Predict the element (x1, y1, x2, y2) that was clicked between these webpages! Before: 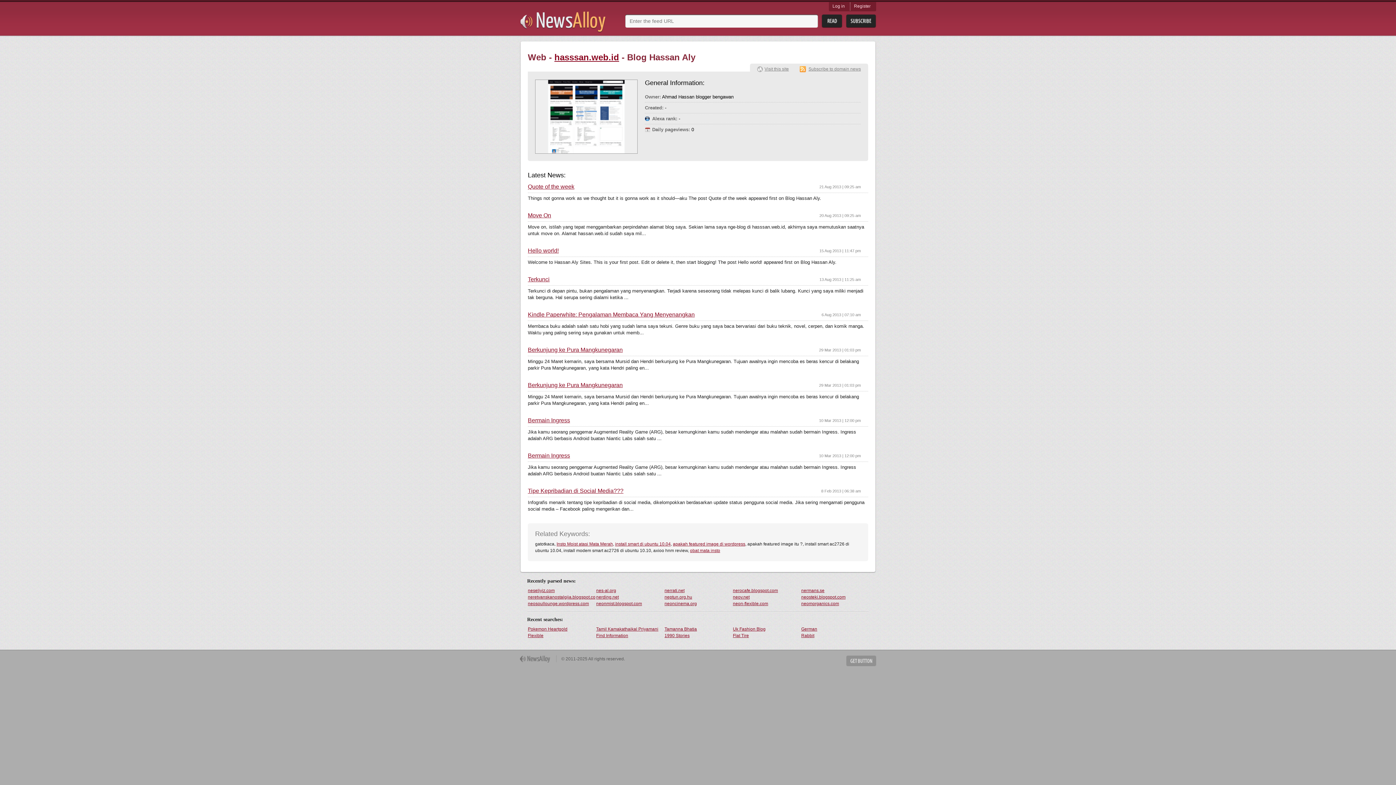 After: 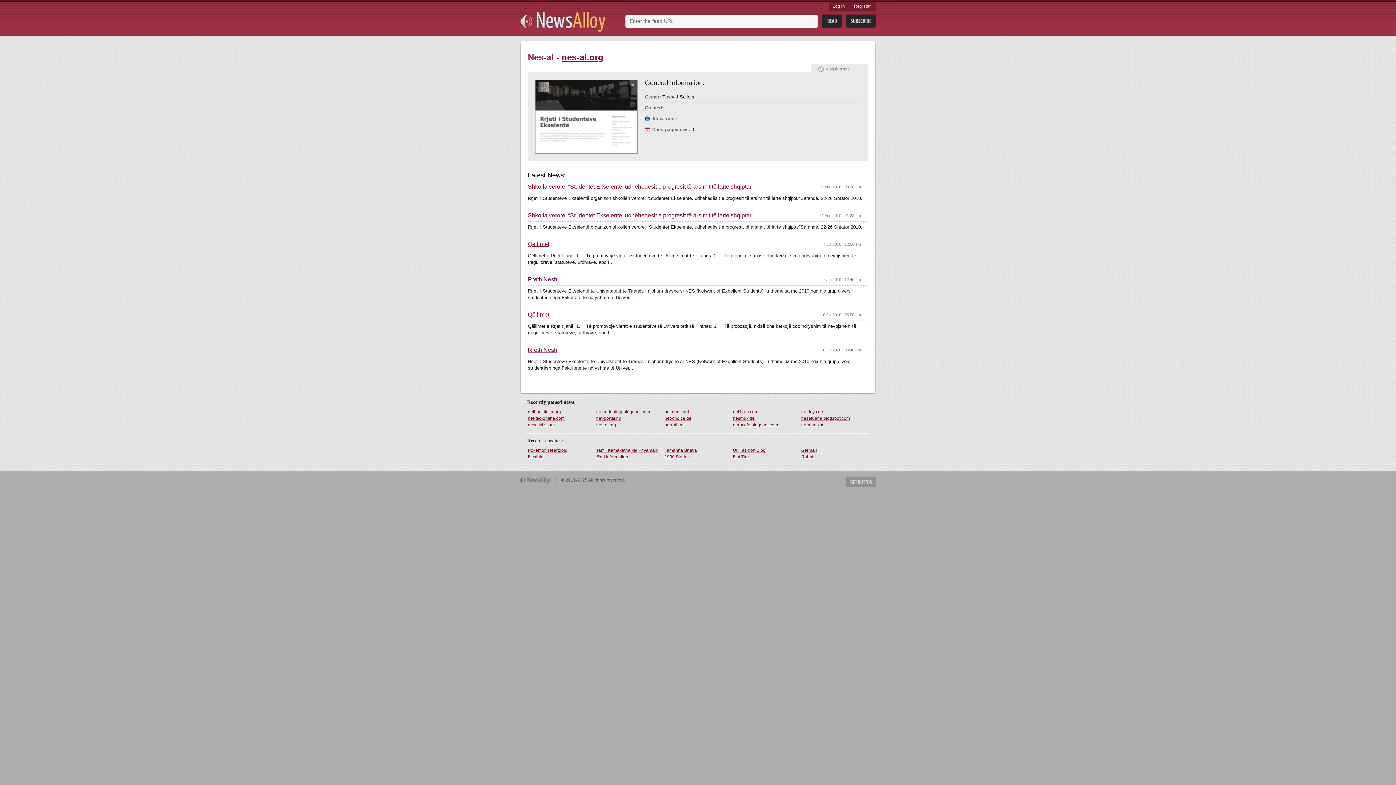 Action: label: nes-al.org bbox: (595, 587, 664, 594)